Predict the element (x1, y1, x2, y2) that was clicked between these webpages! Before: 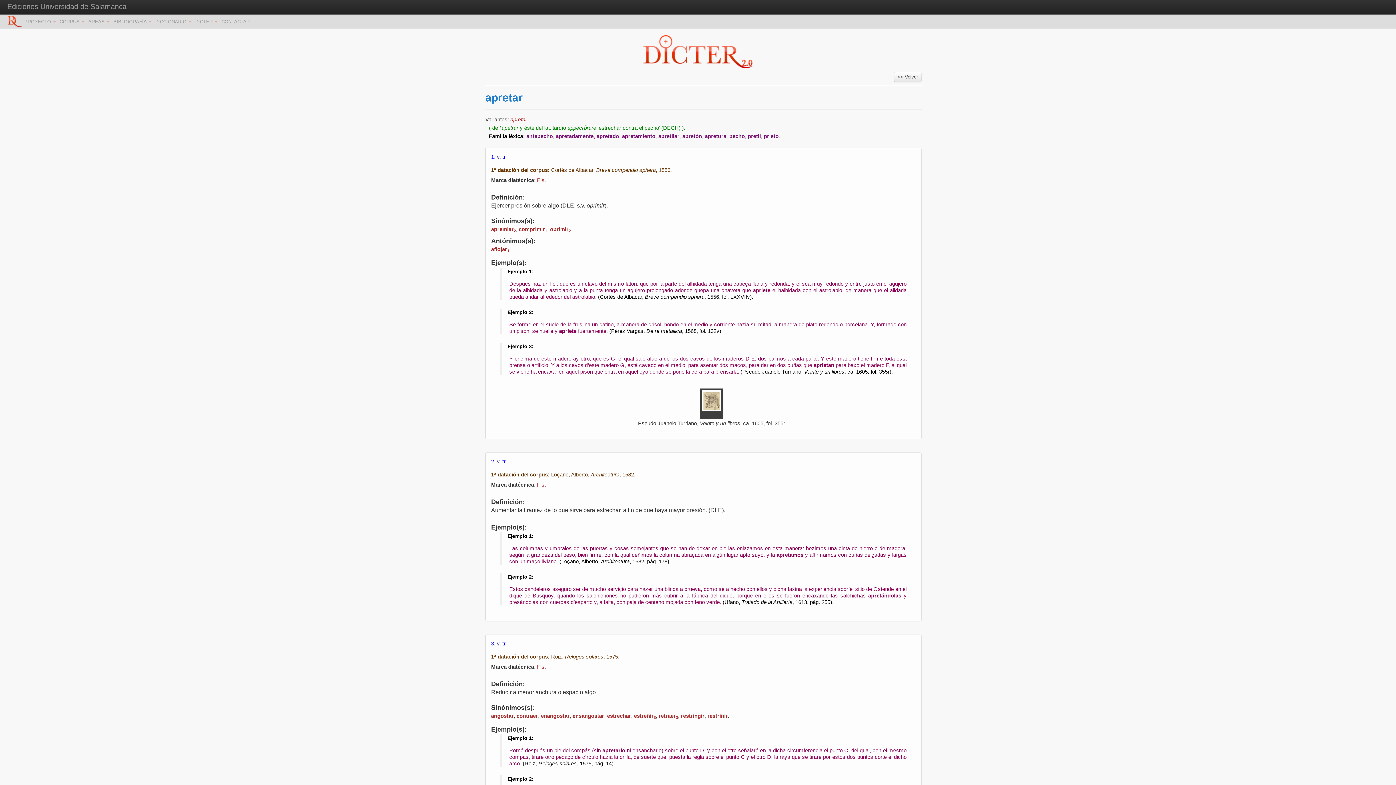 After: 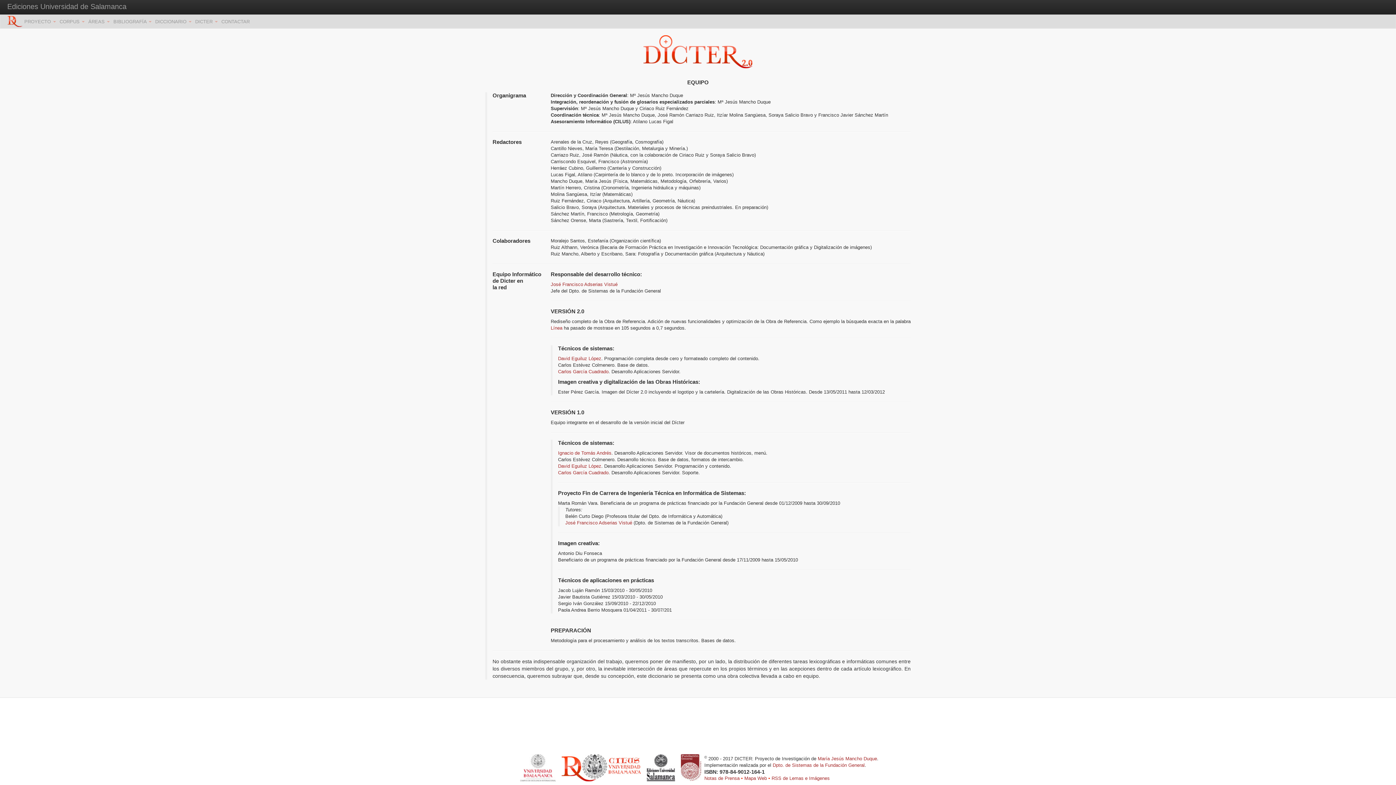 Action: label: DICCIONARIO  bbox: (155, 14, 195, 29)